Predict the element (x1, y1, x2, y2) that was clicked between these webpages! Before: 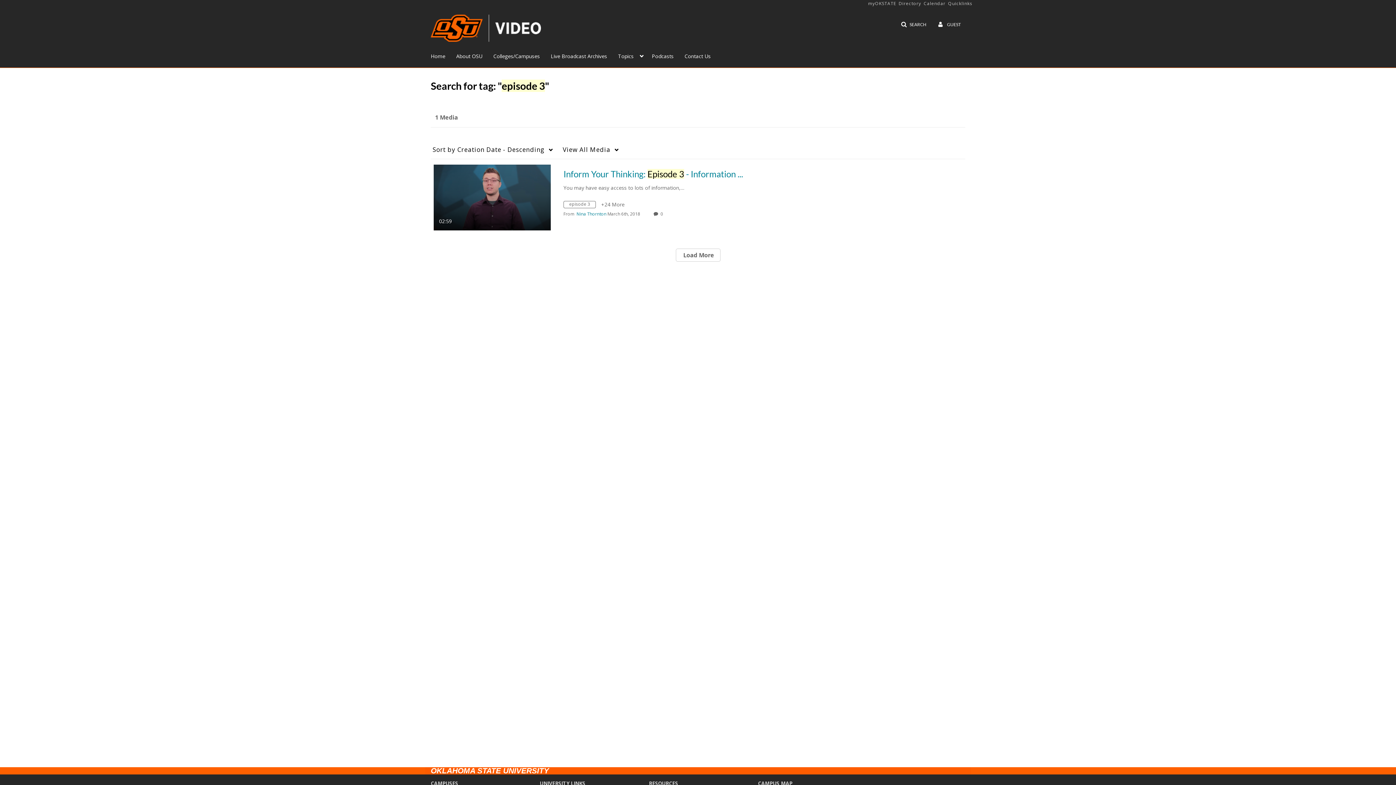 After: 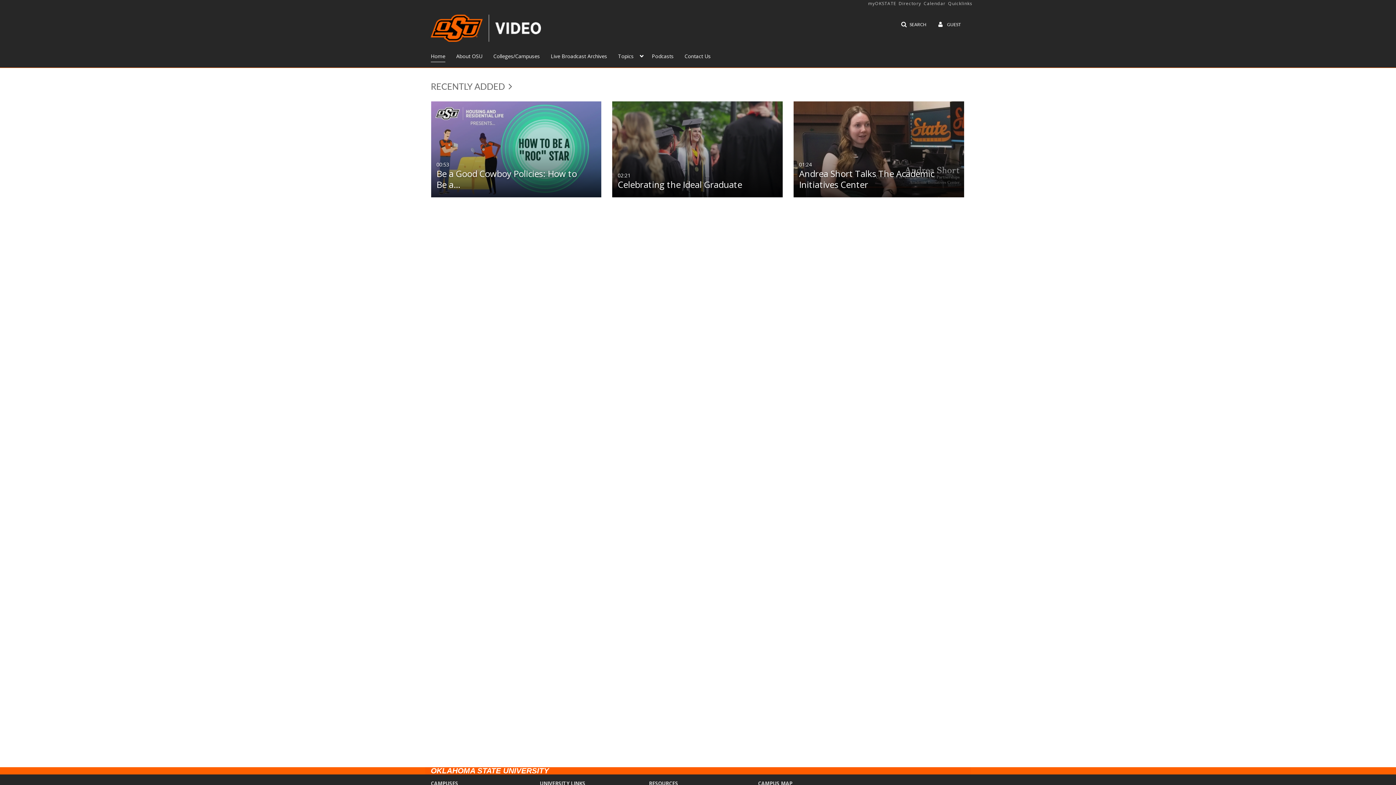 Action: label: Home bbox: (430, 49, 445, 62)